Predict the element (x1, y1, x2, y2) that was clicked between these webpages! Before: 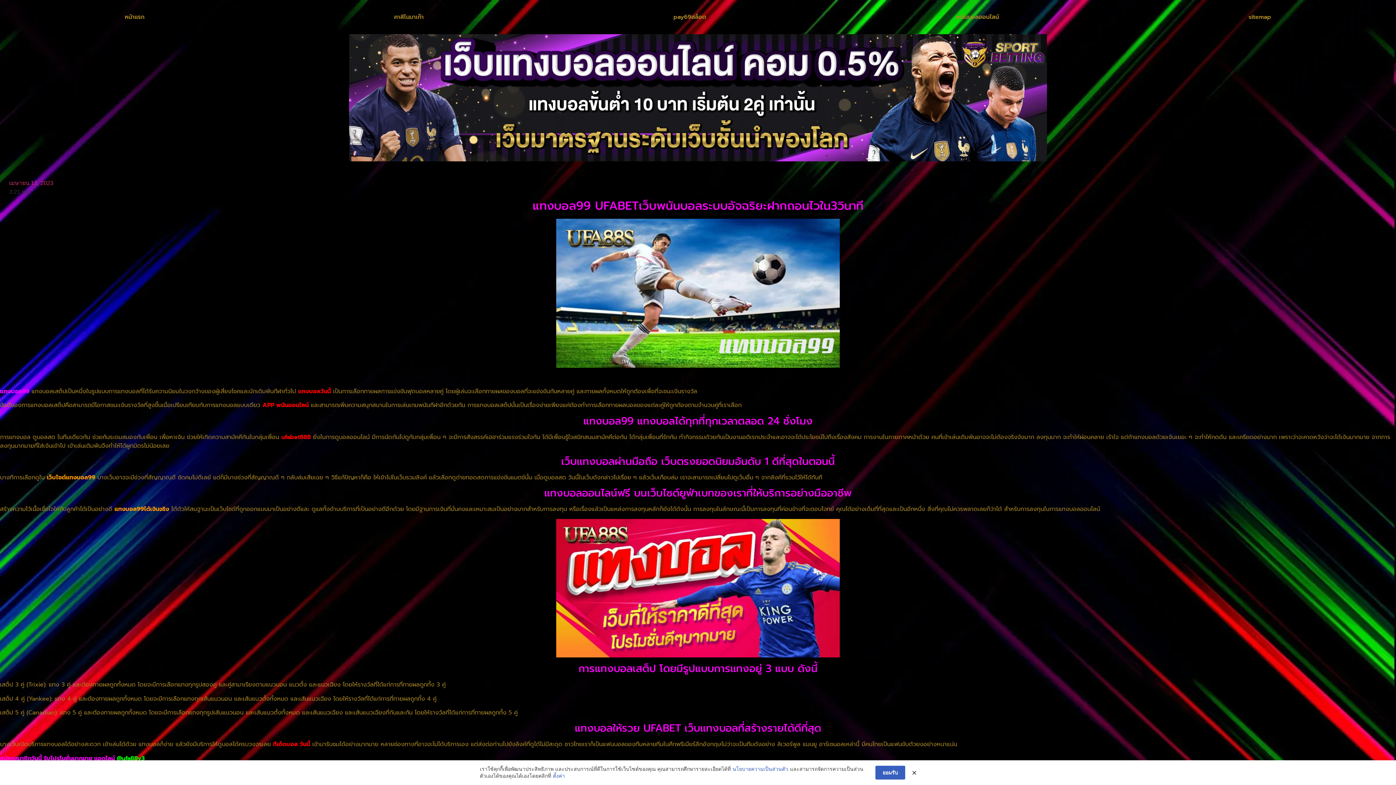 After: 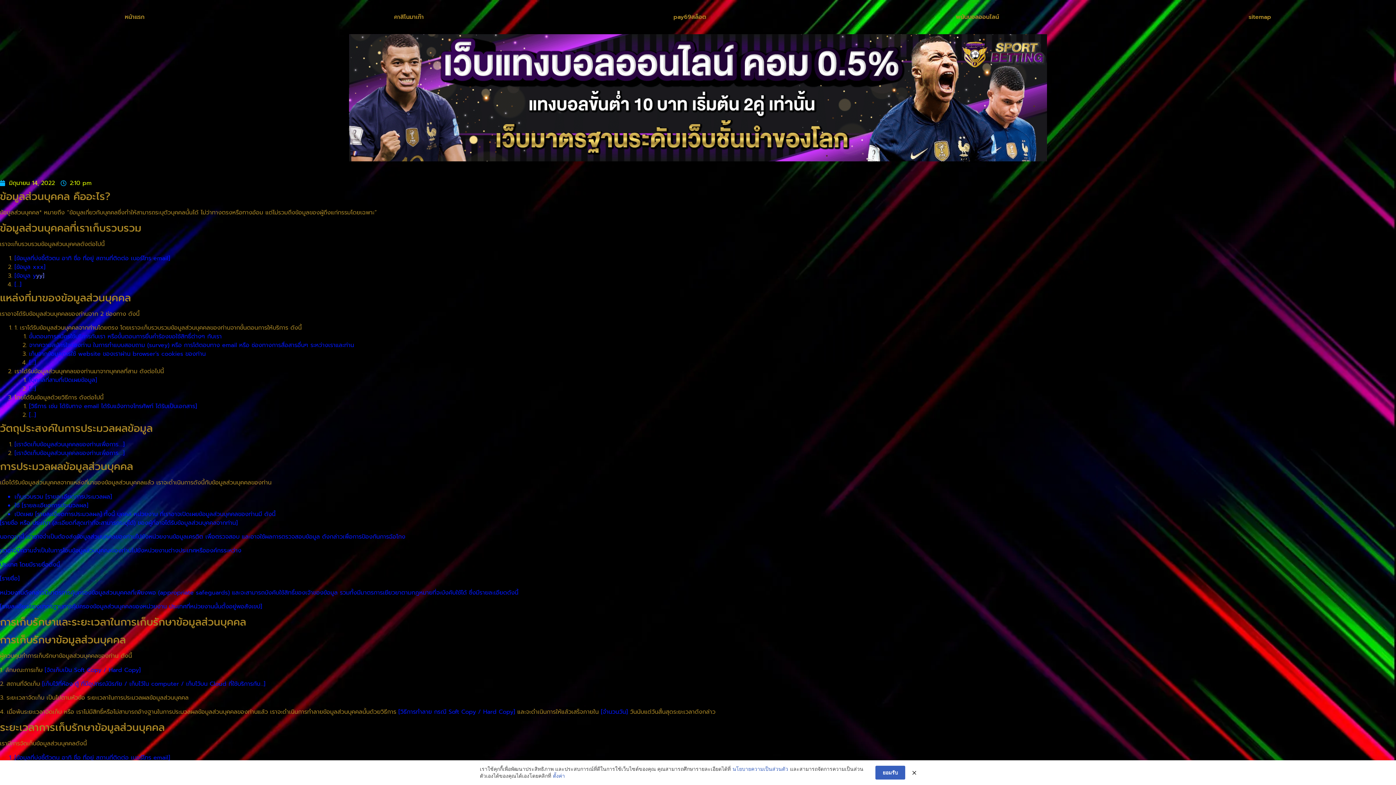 Action: bbox: (732, 766, 788, 773) label: นโยบายความเป็นส่วนตัว